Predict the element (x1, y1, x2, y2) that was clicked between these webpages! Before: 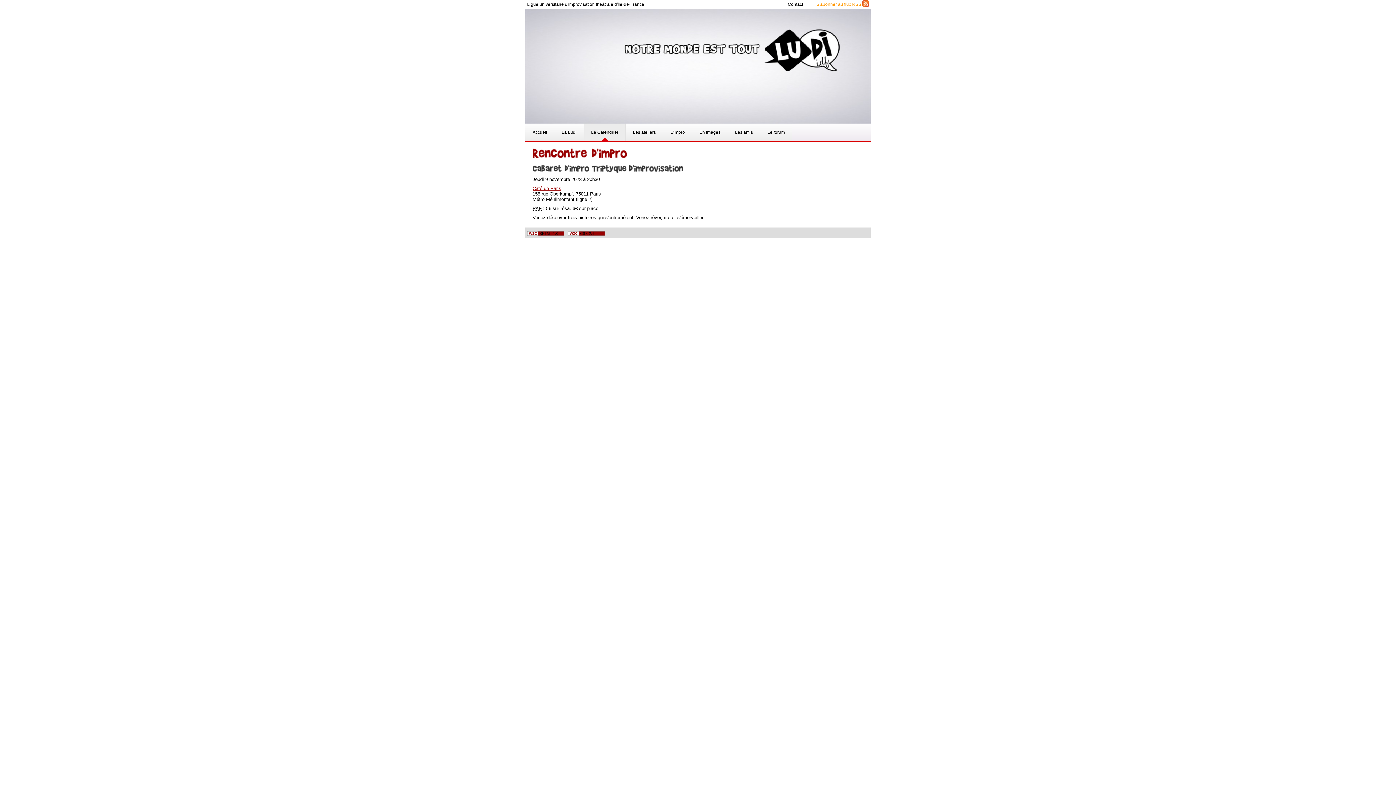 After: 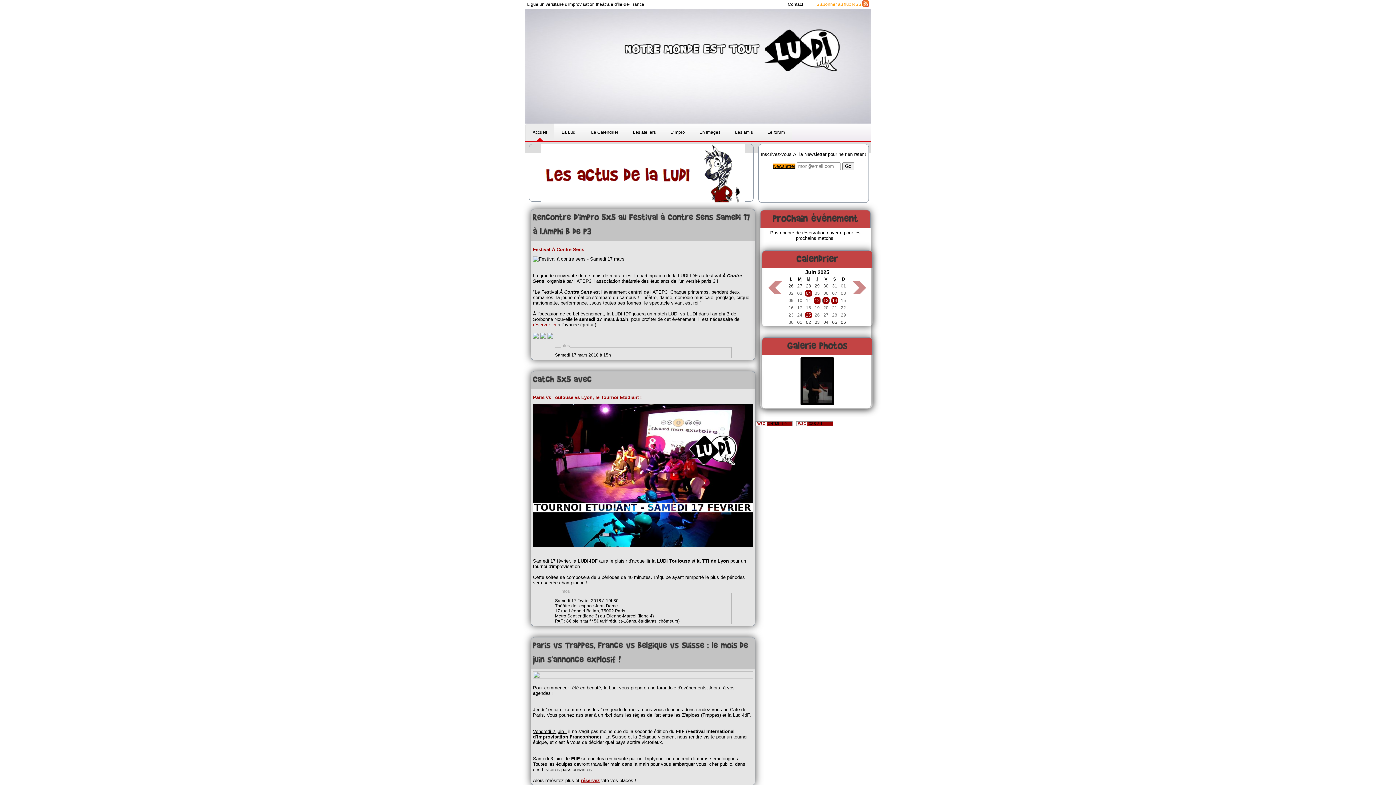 Action: label: Ligue universitaire d'improvisation théâtrale d'Île-de-France bbox: (527, 0, 644, 9)